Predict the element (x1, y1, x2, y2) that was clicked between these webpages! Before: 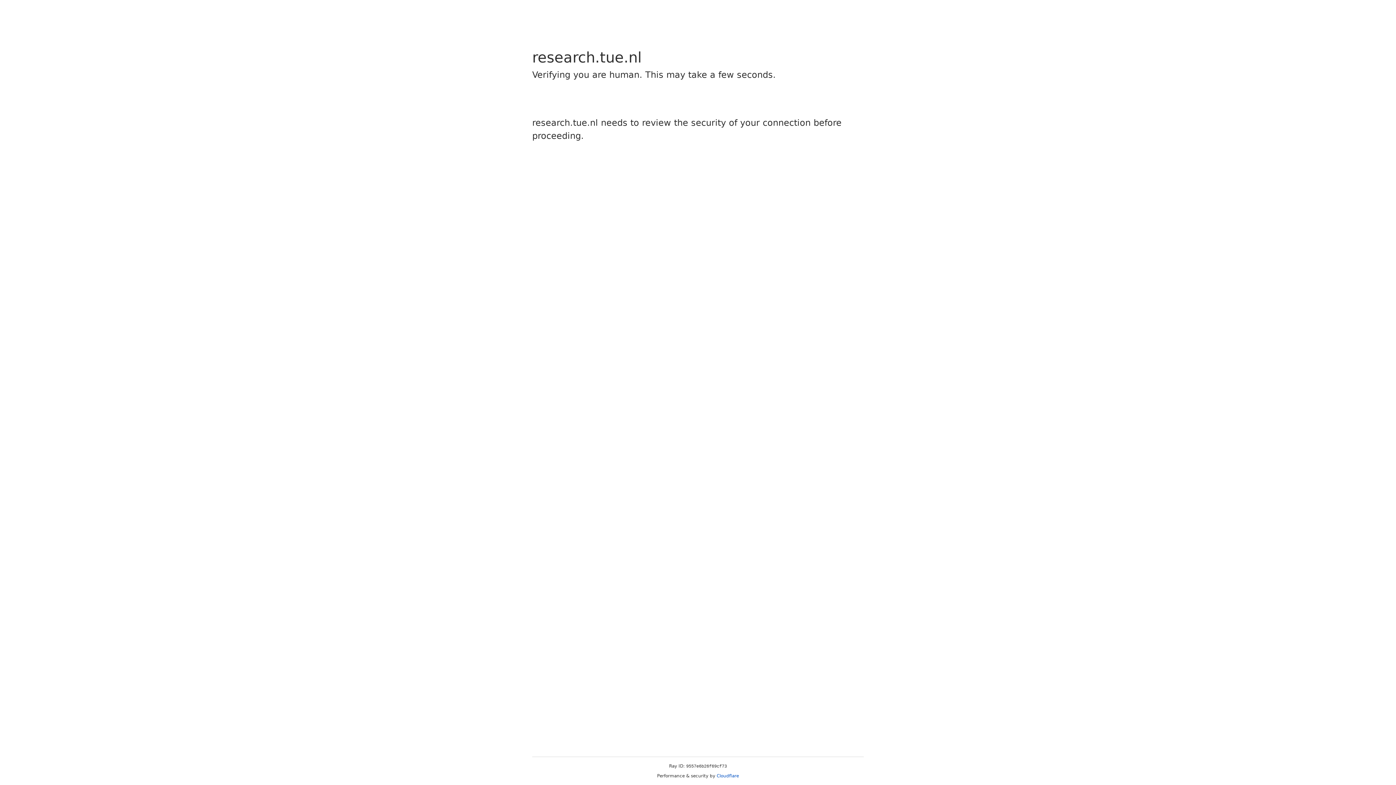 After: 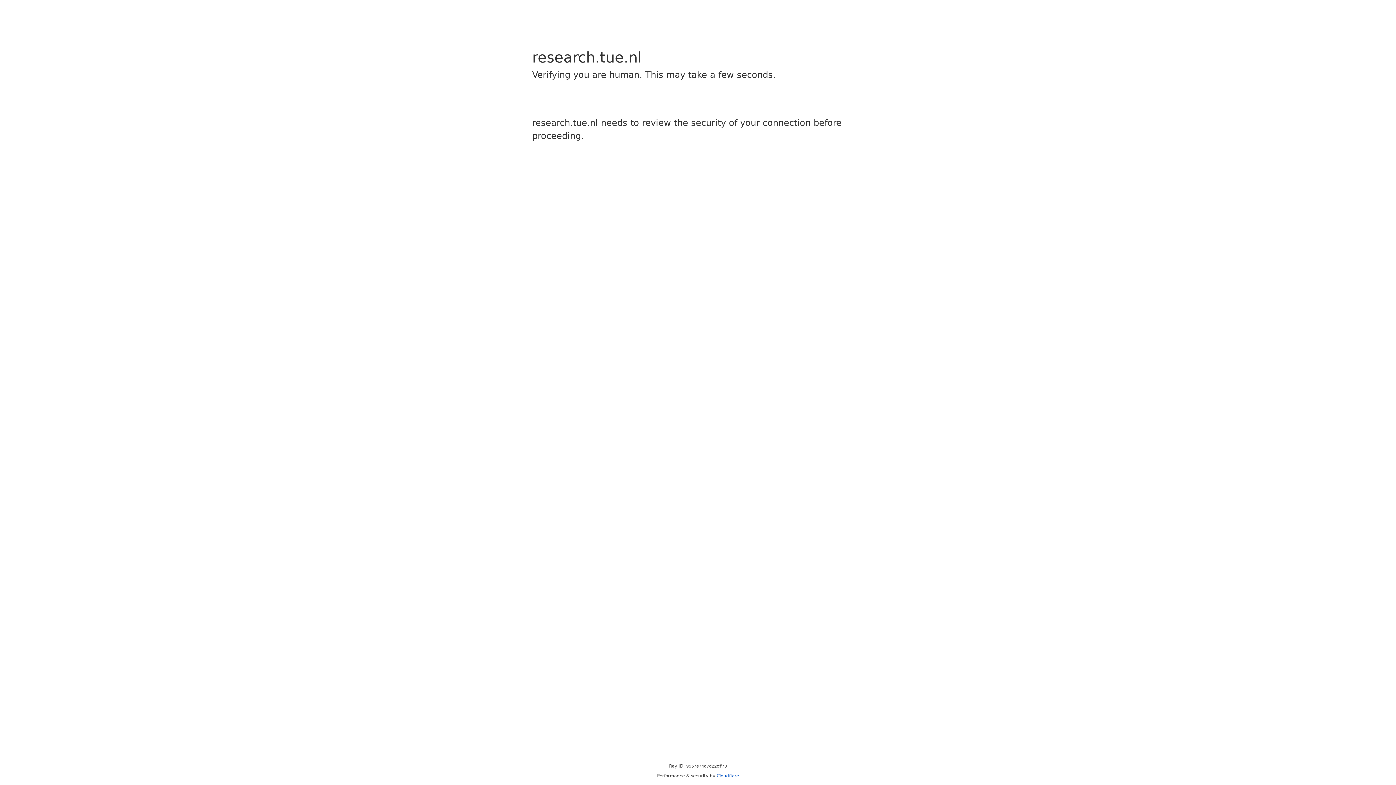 Action: label: Cloudflare bbox: (716, 773, 739, 778)